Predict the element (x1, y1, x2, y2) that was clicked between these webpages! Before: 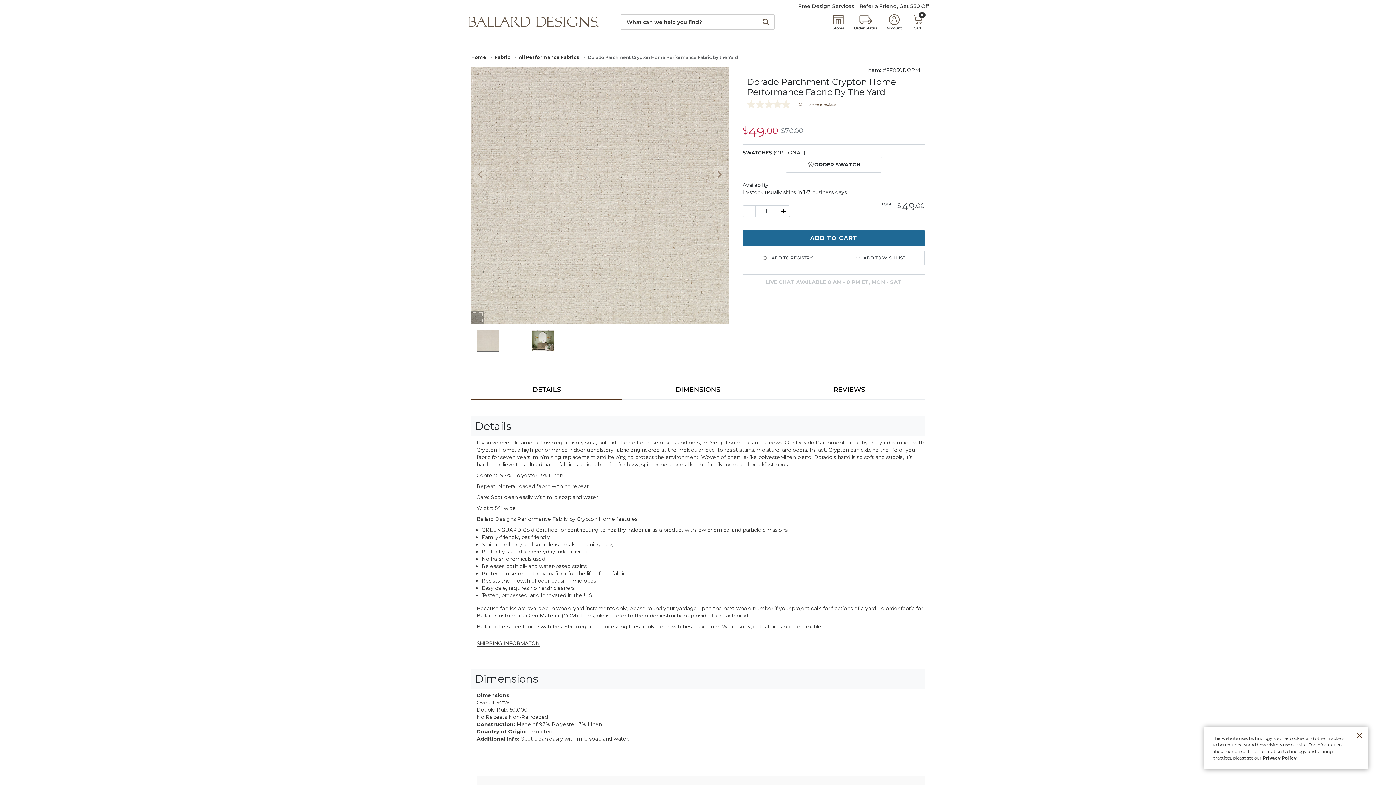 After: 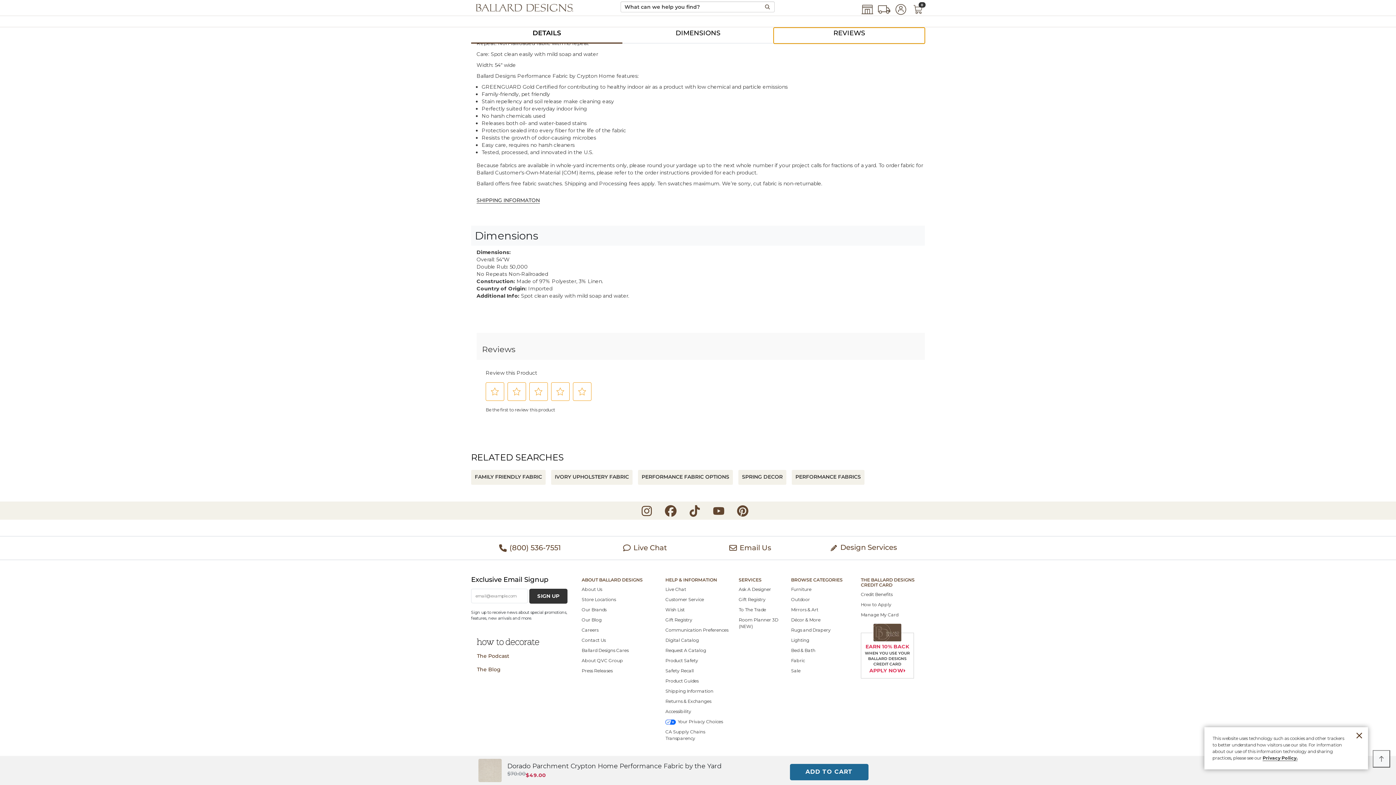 Action: label: REVIEWS bbox: (773, 361, 925, 377)